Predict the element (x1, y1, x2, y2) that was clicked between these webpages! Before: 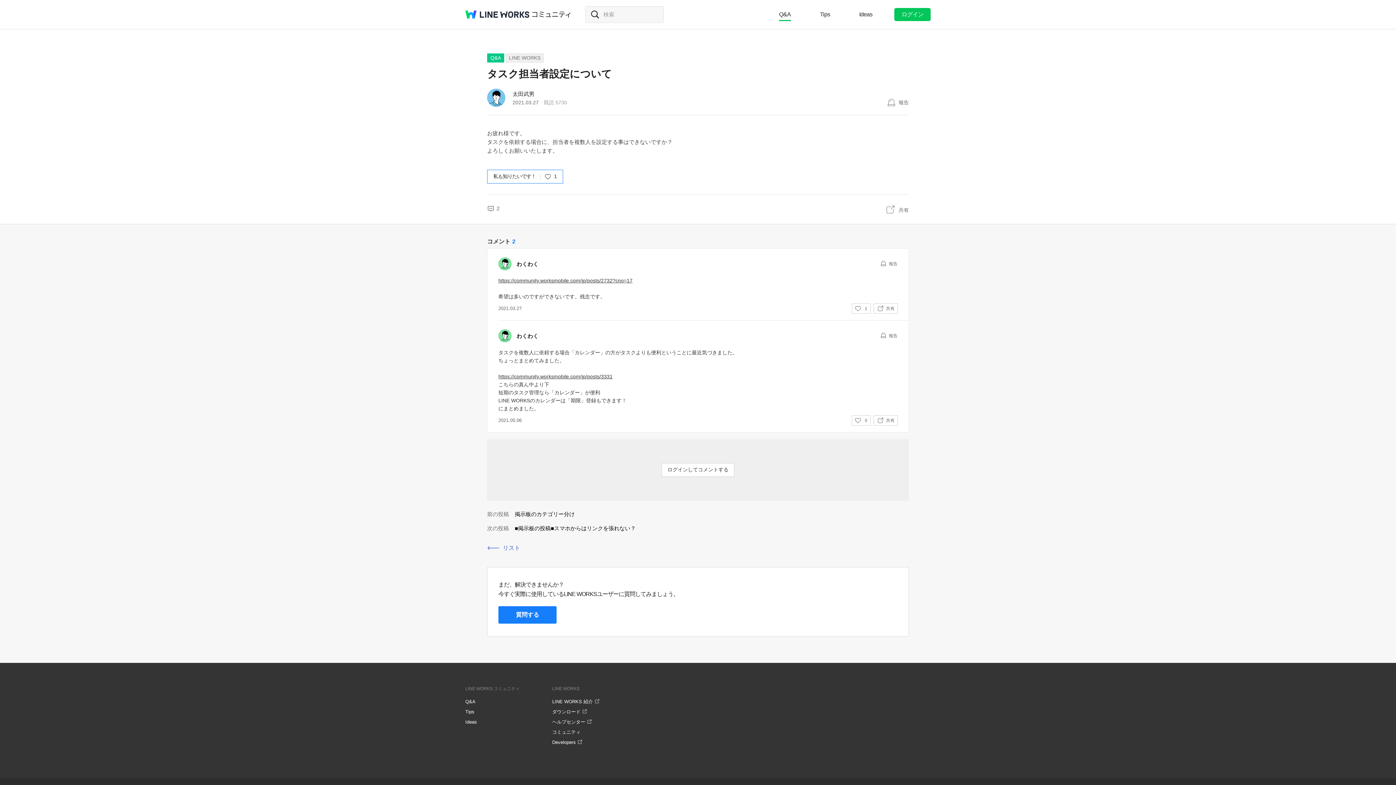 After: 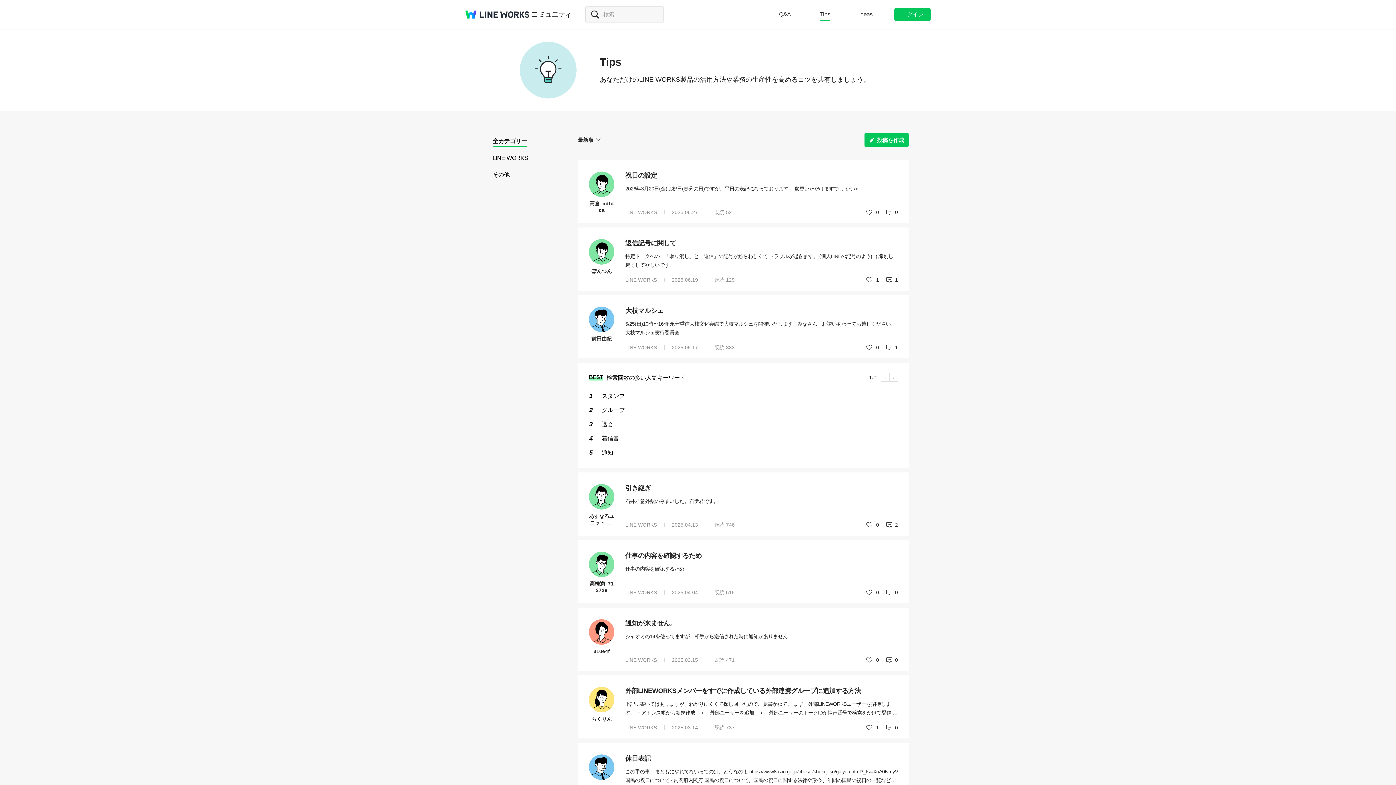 Action: label: Tips bbox: (465, 708, 487, 716)